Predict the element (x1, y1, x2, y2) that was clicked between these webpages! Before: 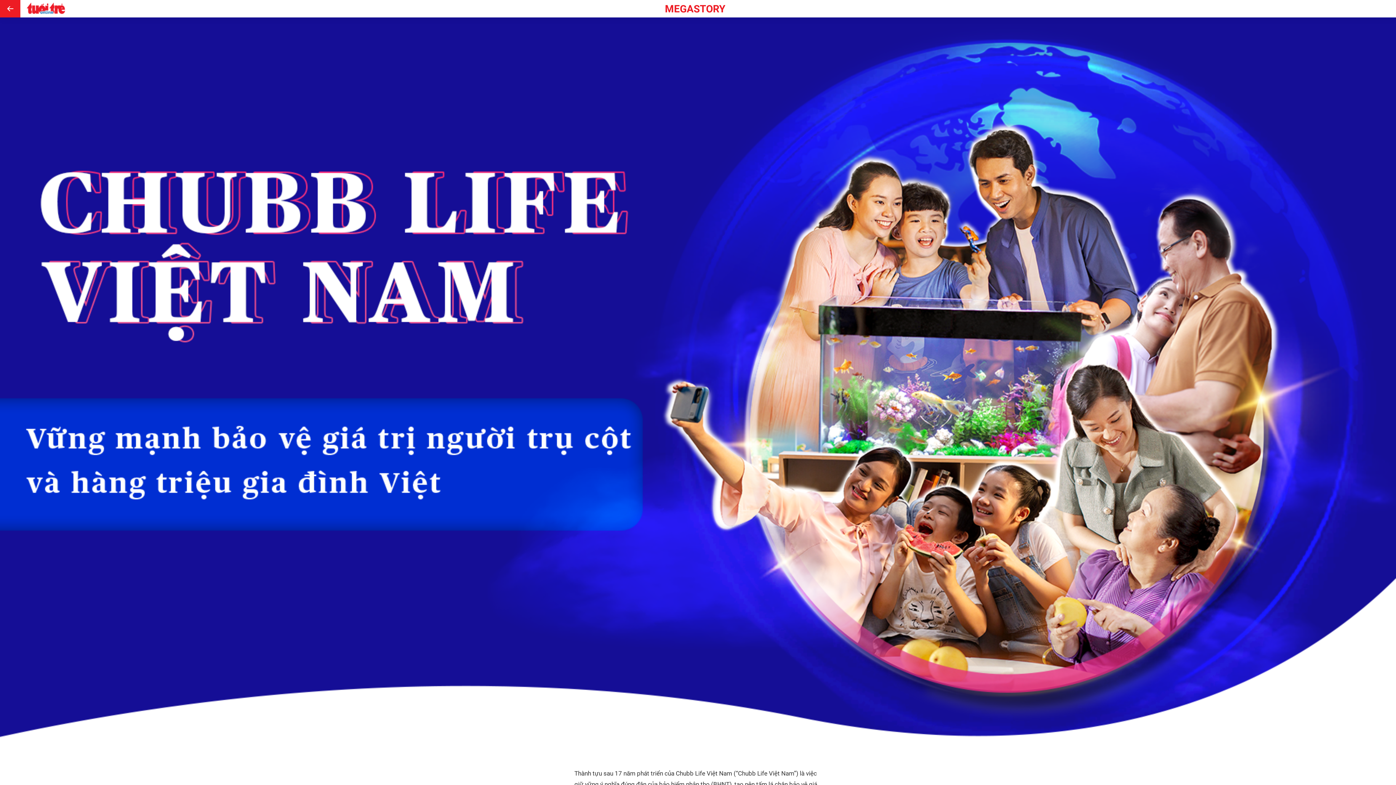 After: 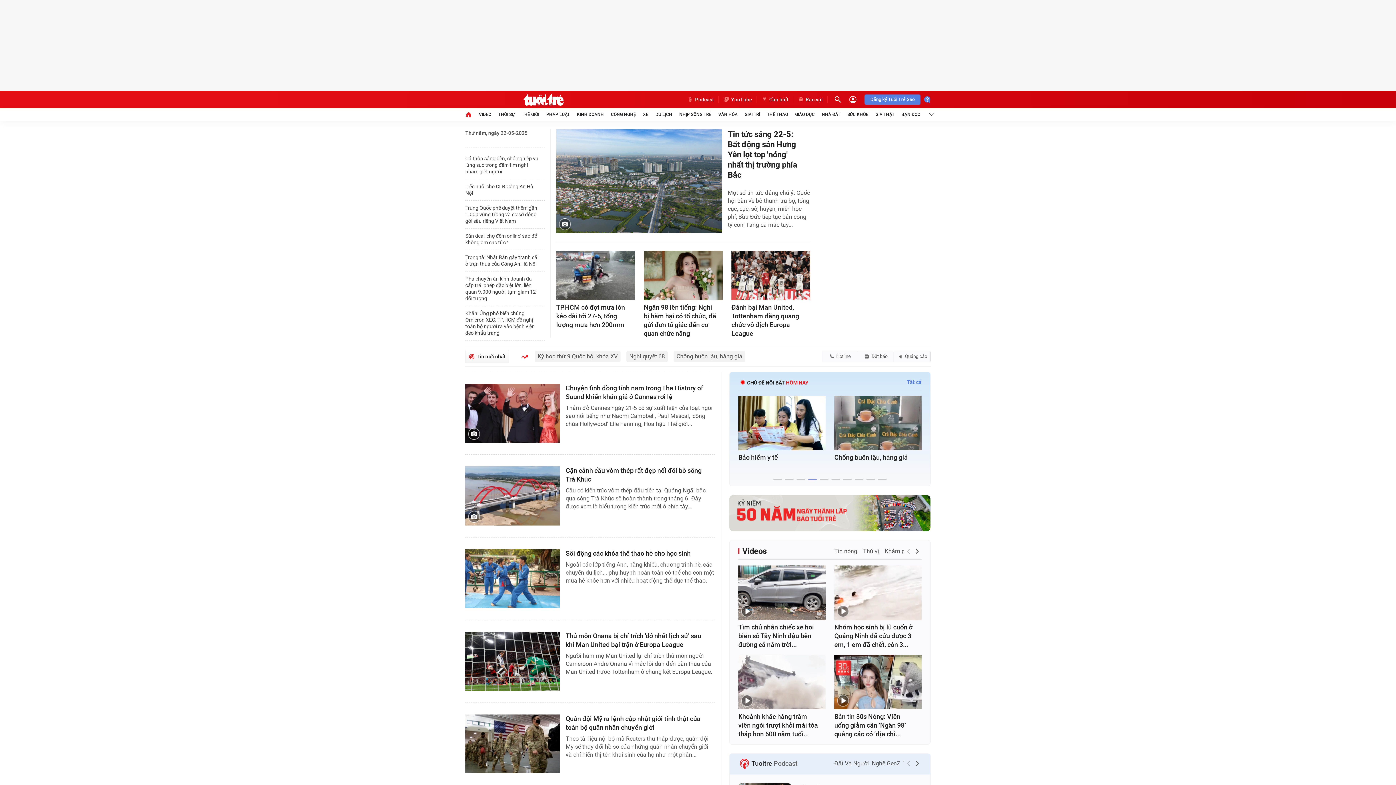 Action: bbox: (26, 1, 66, 16)